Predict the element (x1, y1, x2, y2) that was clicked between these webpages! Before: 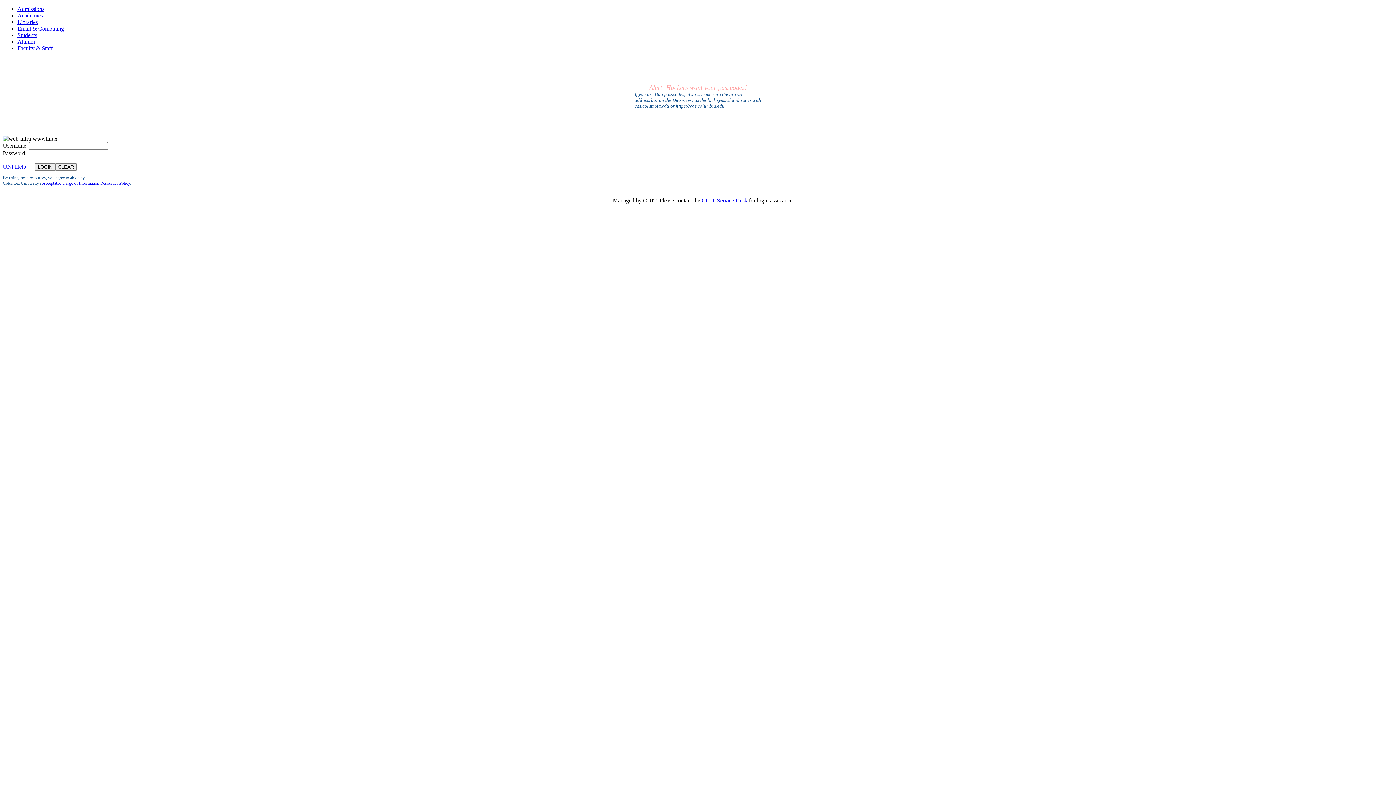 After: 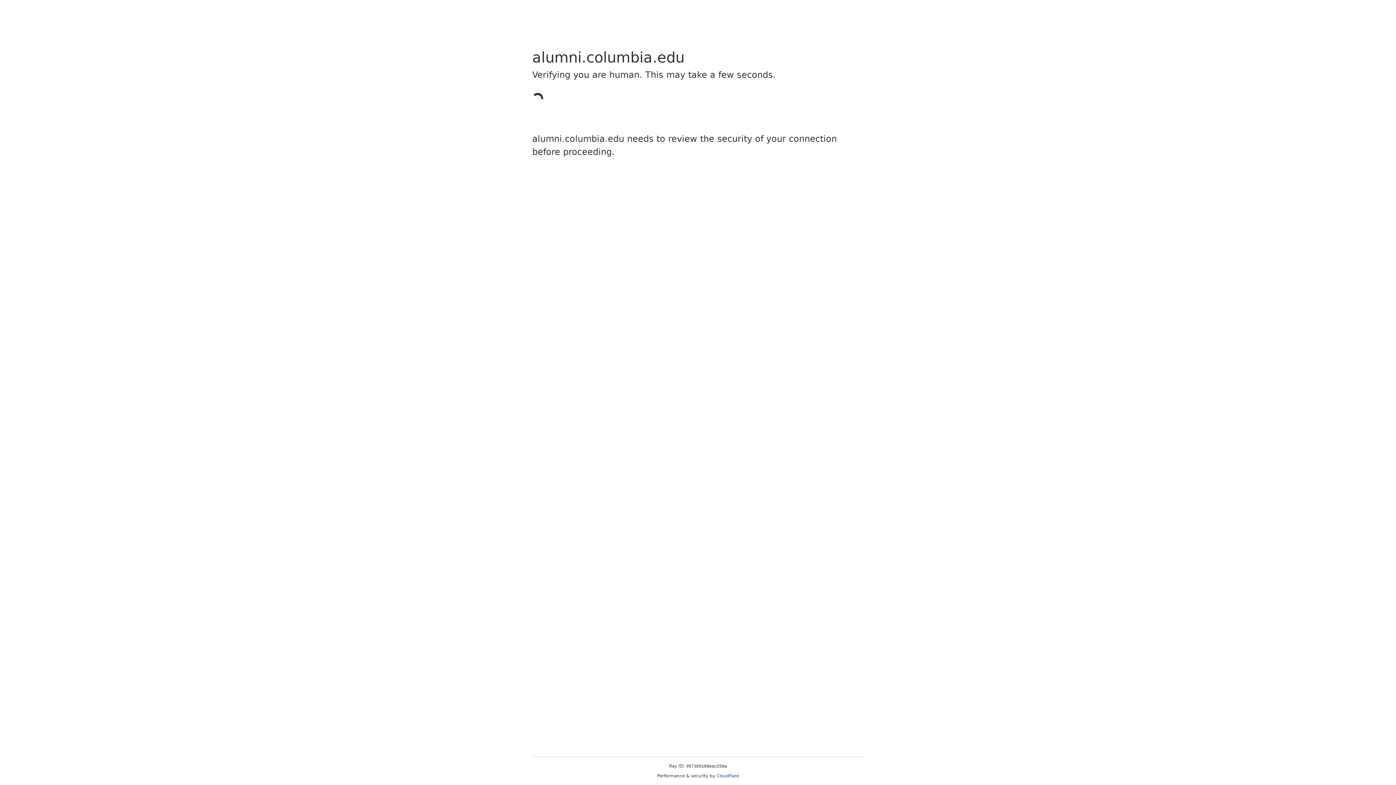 Action: bbox: (17, 38, 34, 44) label: Alumni